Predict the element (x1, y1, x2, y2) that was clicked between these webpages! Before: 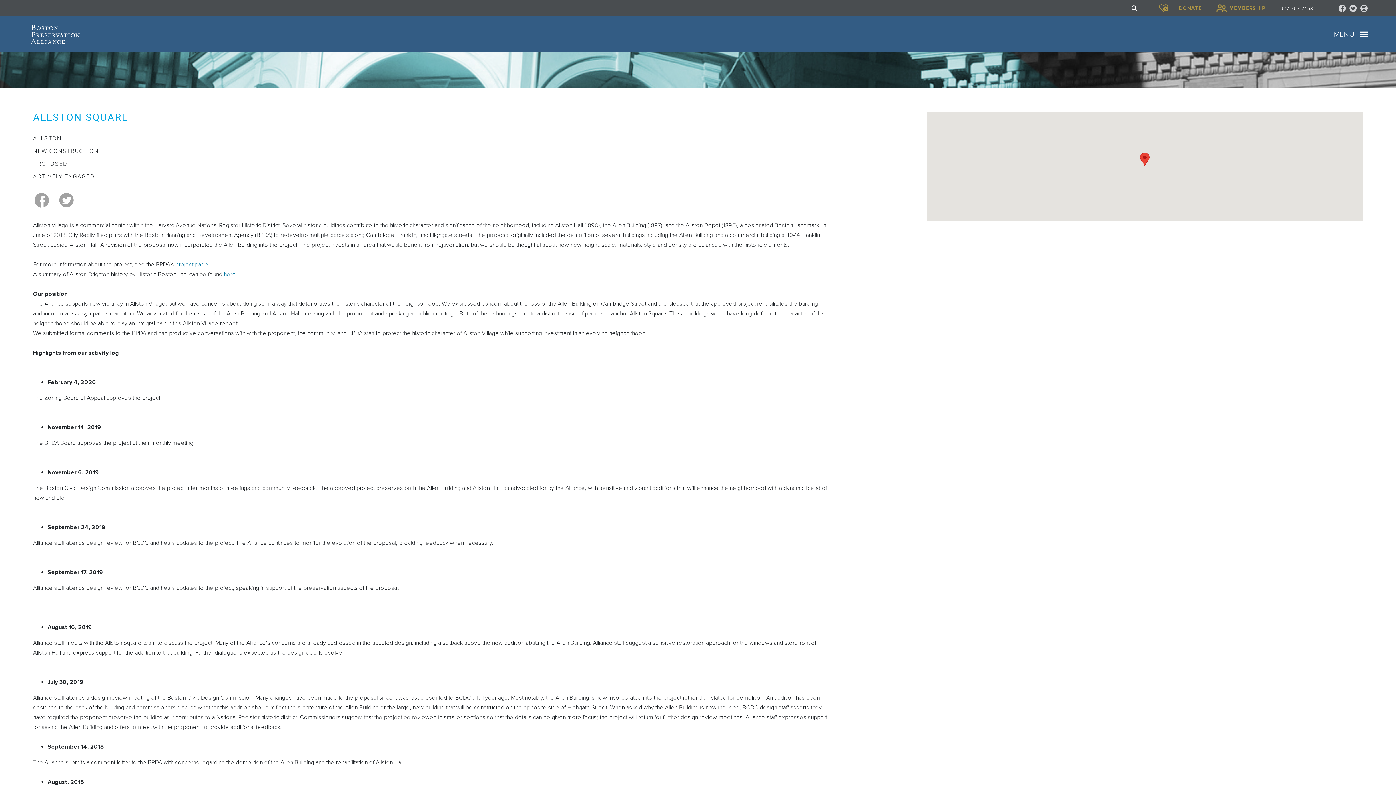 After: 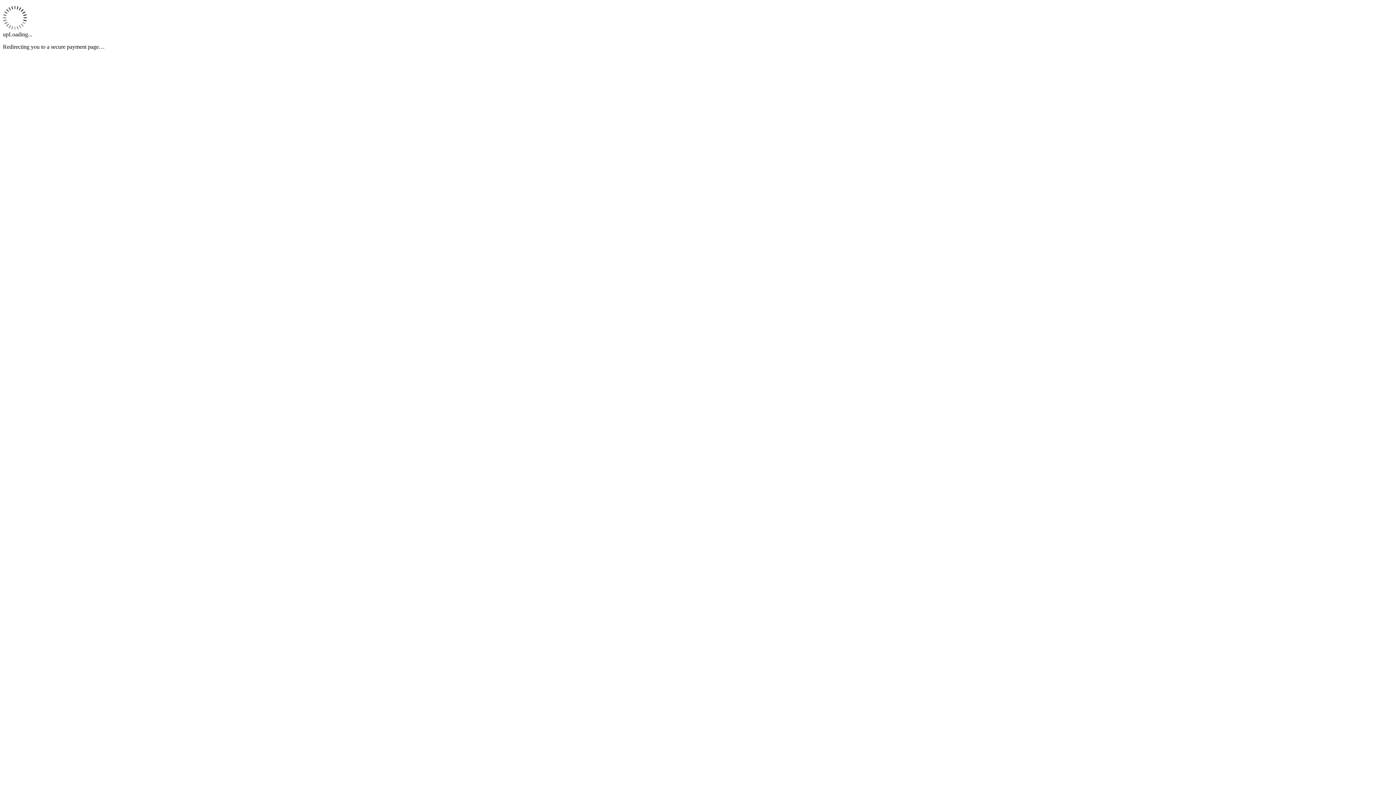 Action: bbox: (1216, 4, 1265, 12) label: MEMBERSHIP